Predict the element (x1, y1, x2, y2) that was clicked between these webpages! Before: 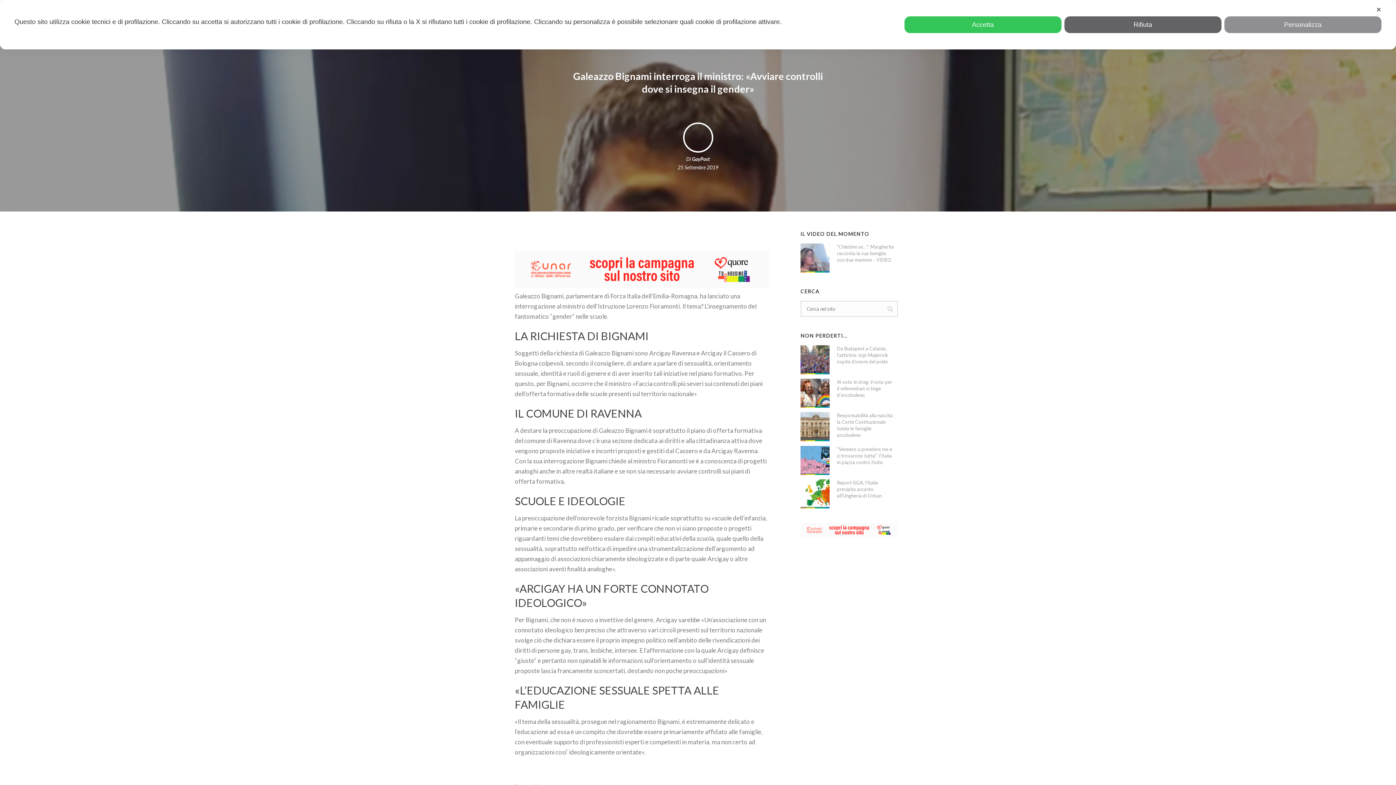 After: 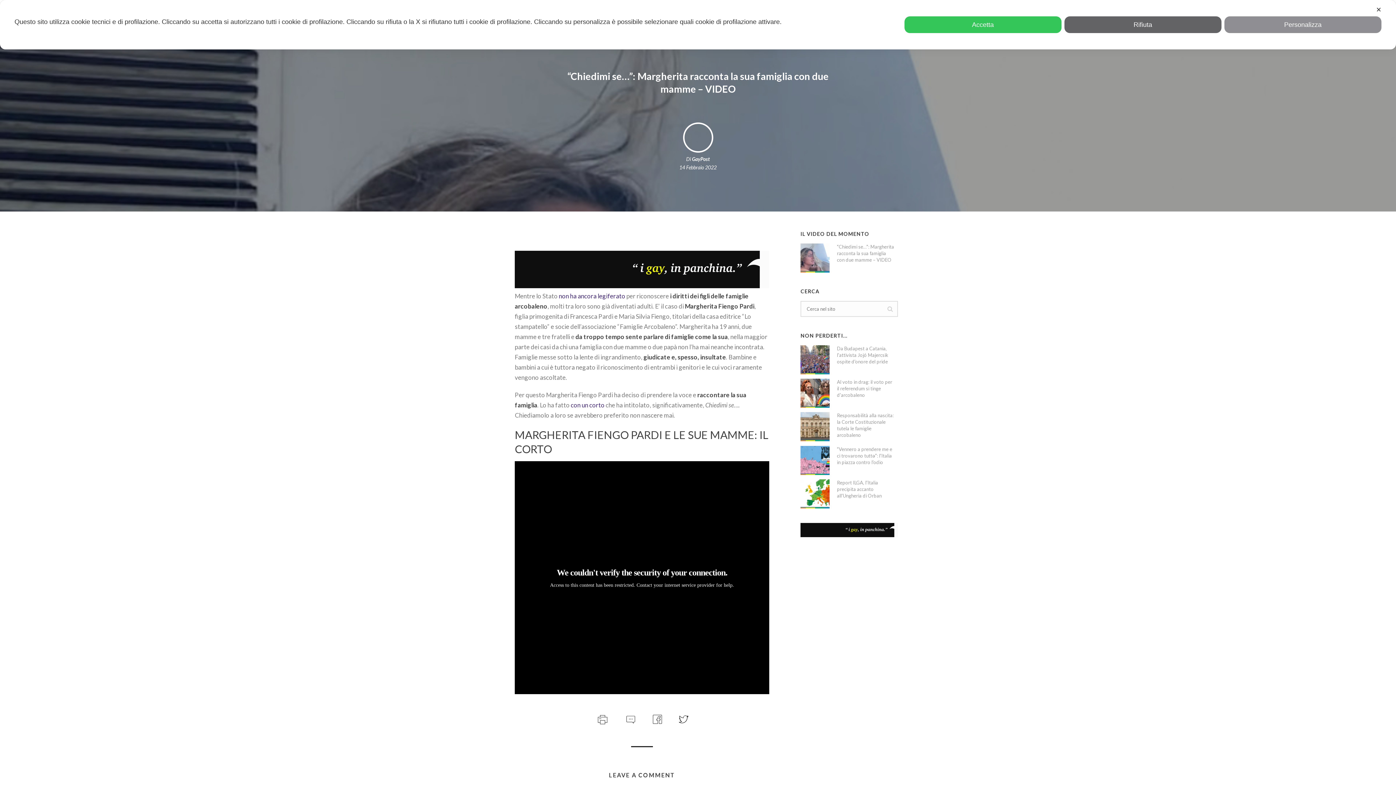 Action: bbox: (837, 243, 894, 263) label: “Chiedimi se…”: Margherita racconta la sua famiglia con due mamme – VIDEO